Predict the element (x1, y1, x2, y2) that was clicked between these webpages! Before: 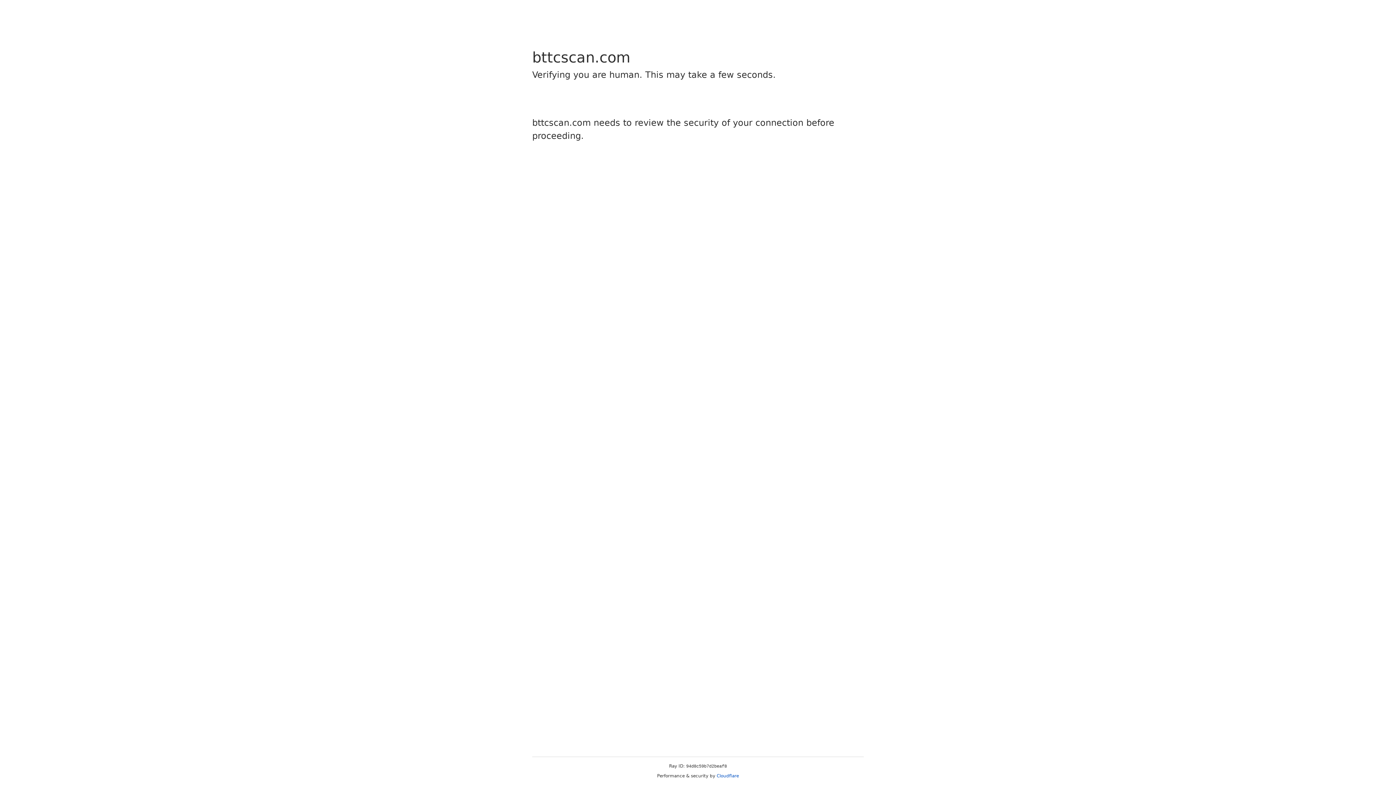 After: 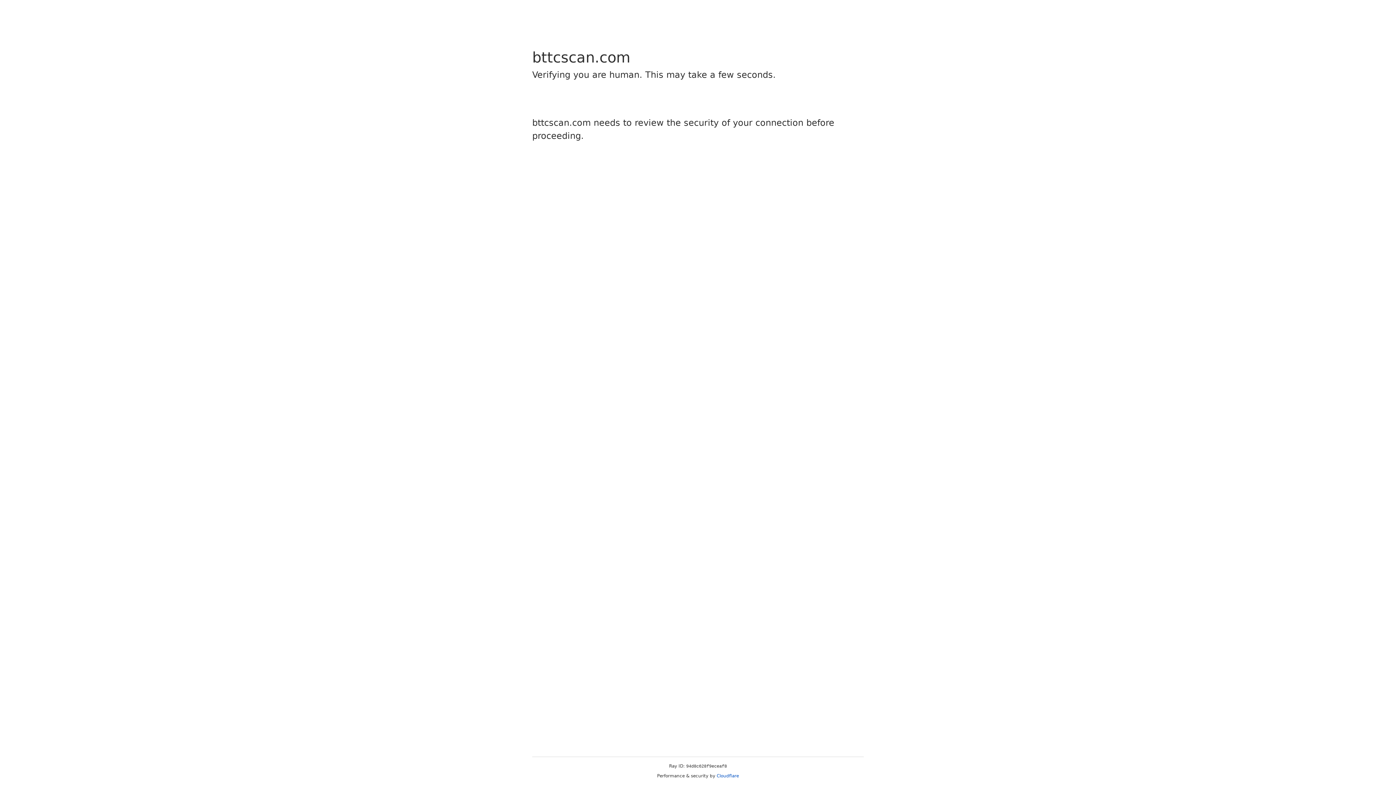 Action: label: Cloudflare bbox: (716, 773, 739, 778)